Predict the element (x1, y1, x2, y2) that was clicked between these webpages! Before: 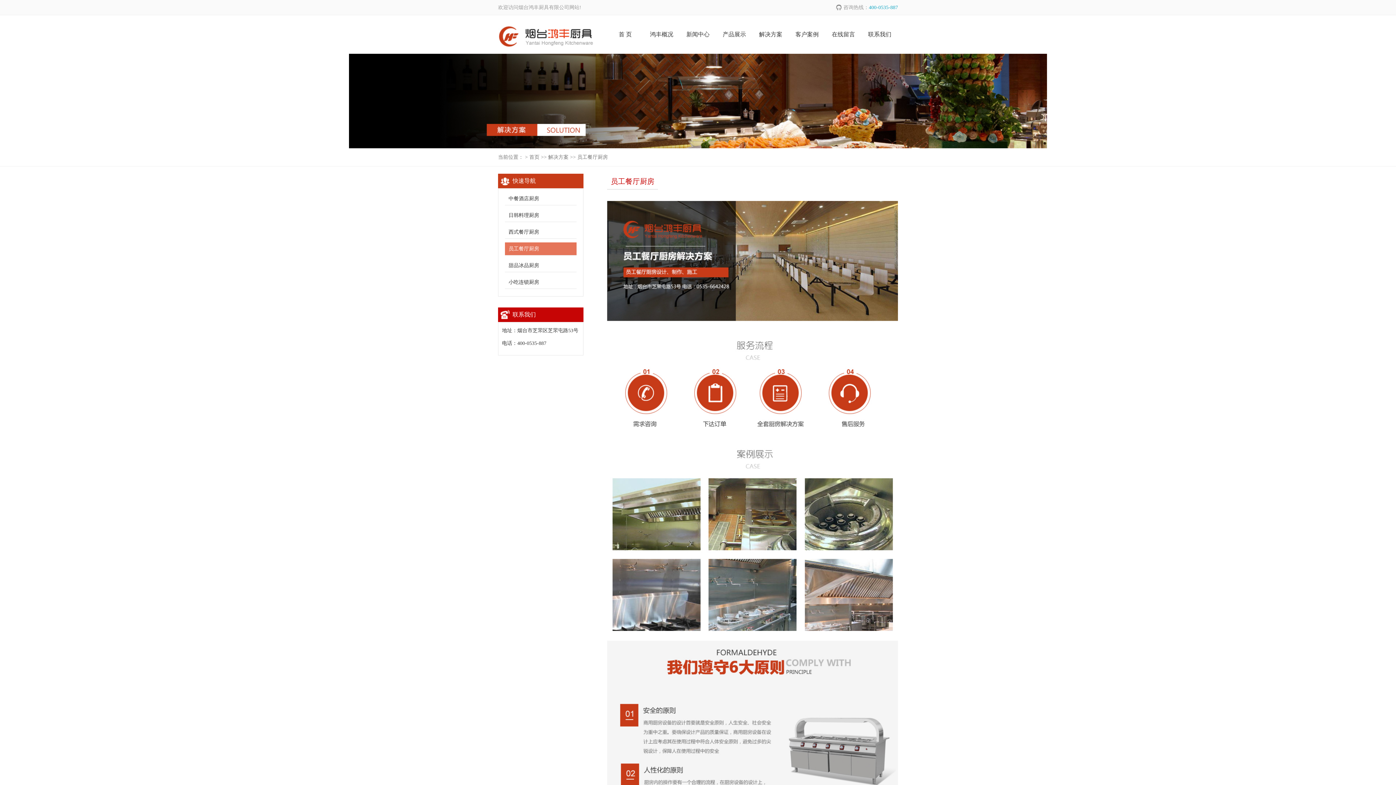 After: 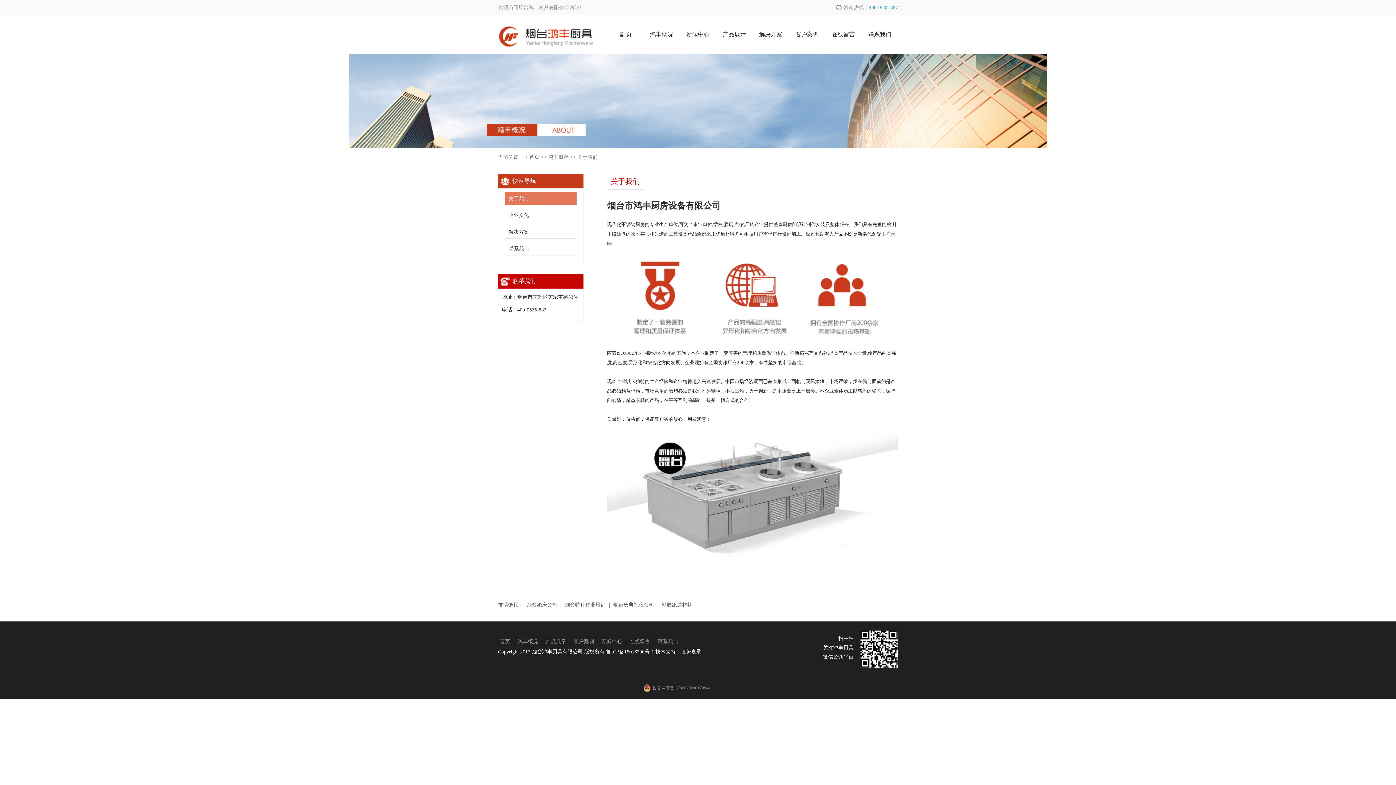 Action: label: 鸿丰概况 bbox: (643, 15, 680, 53)